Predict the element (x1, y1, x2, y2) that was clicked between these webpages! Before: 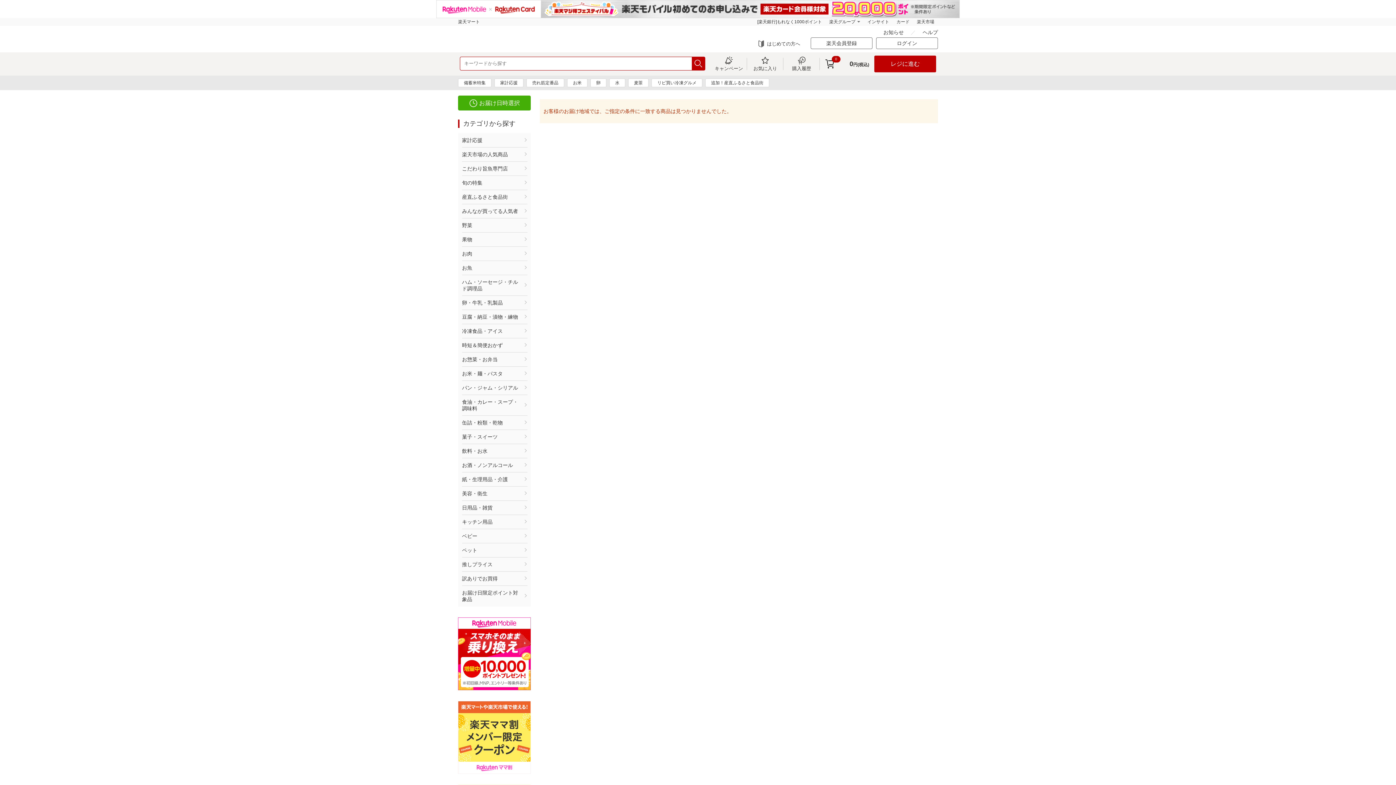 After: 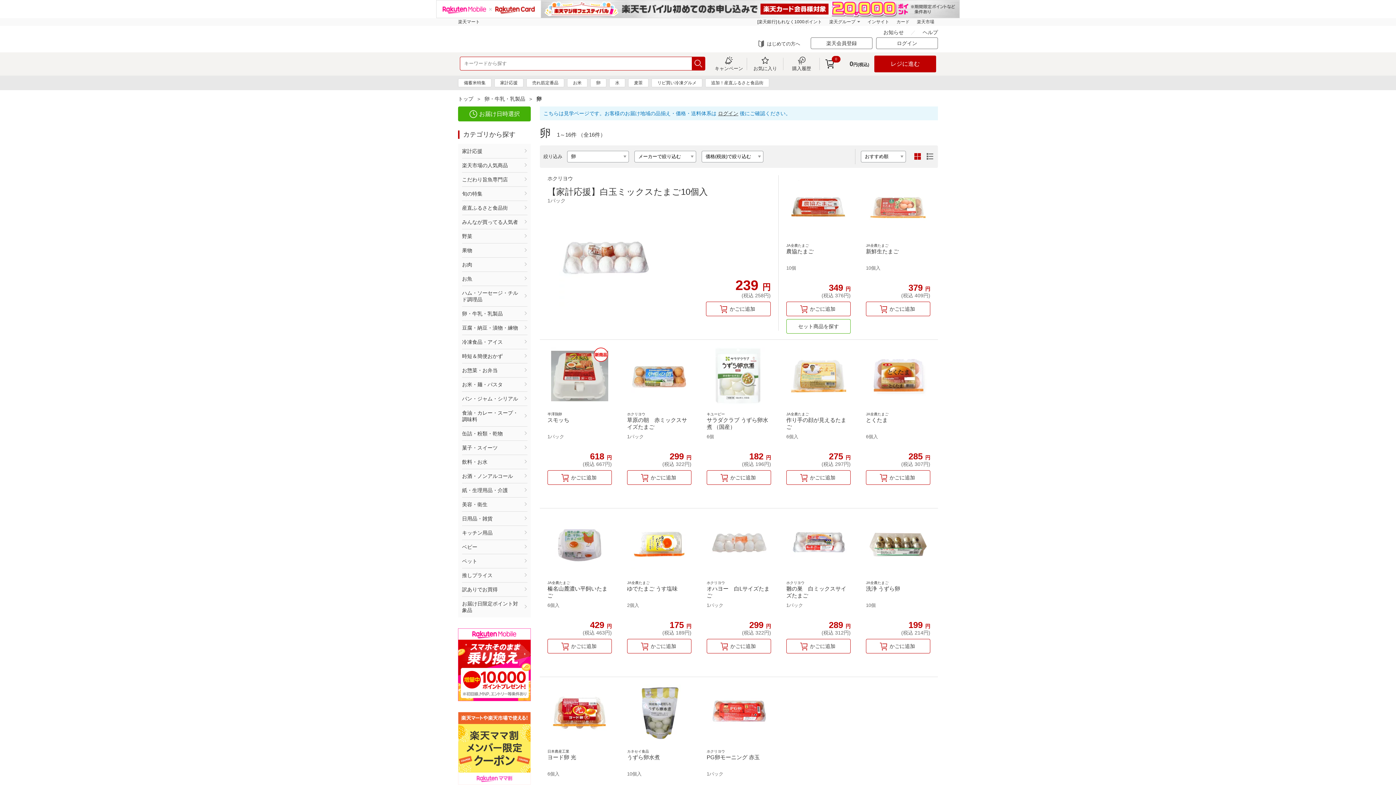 Action: label: 卵 bbox: (590, 78, 606, 87)